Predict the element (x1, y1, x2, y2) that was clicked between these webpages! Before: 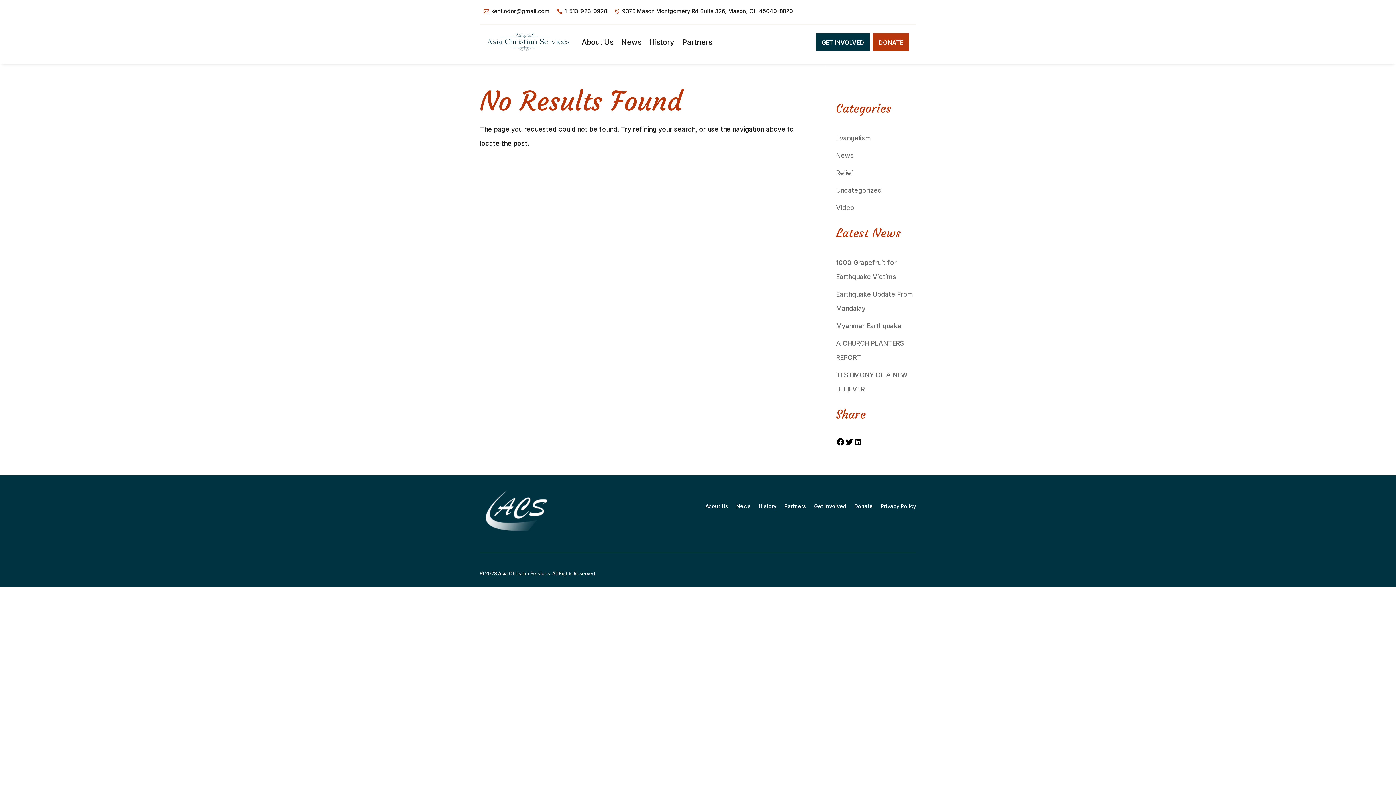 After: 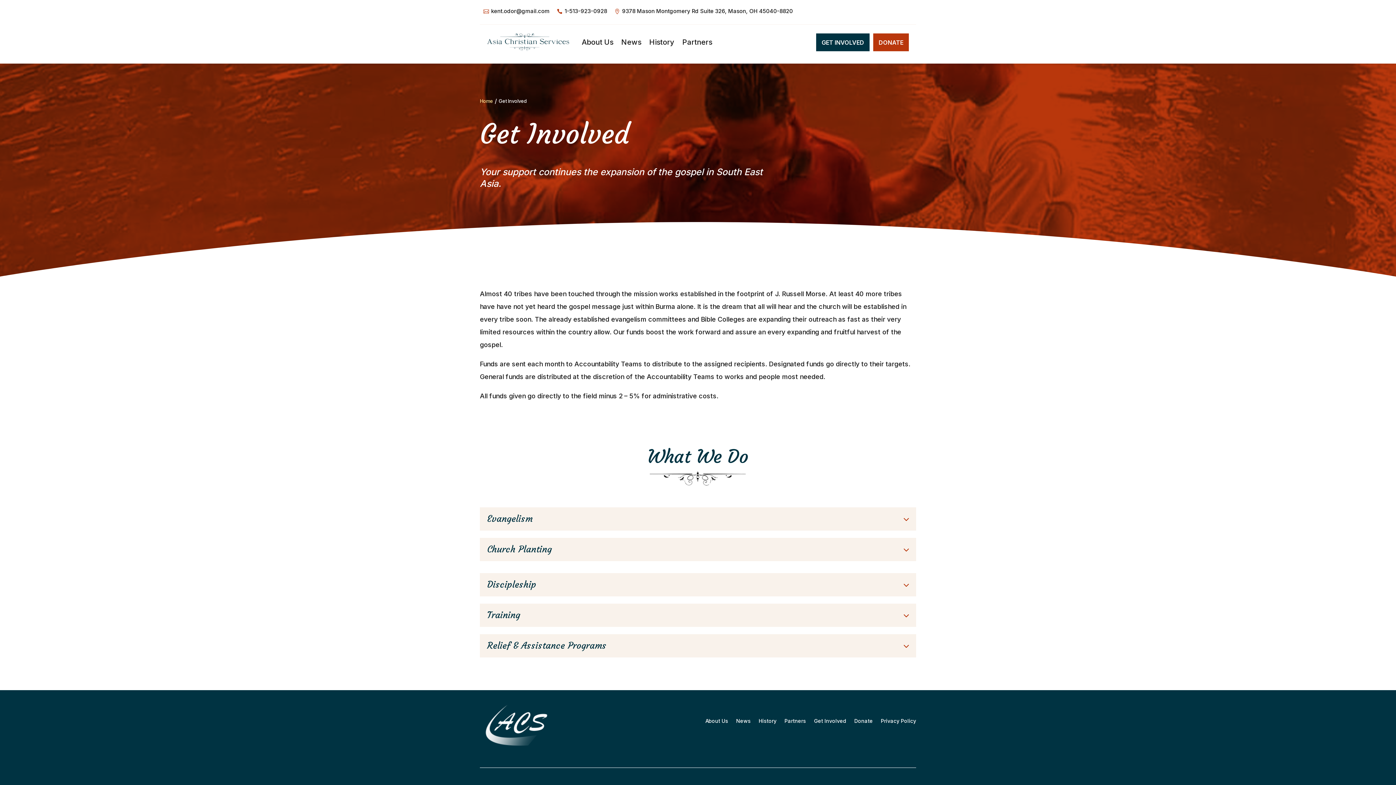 Action: bbox: (814, 504, 846, 512) label: Get Involved